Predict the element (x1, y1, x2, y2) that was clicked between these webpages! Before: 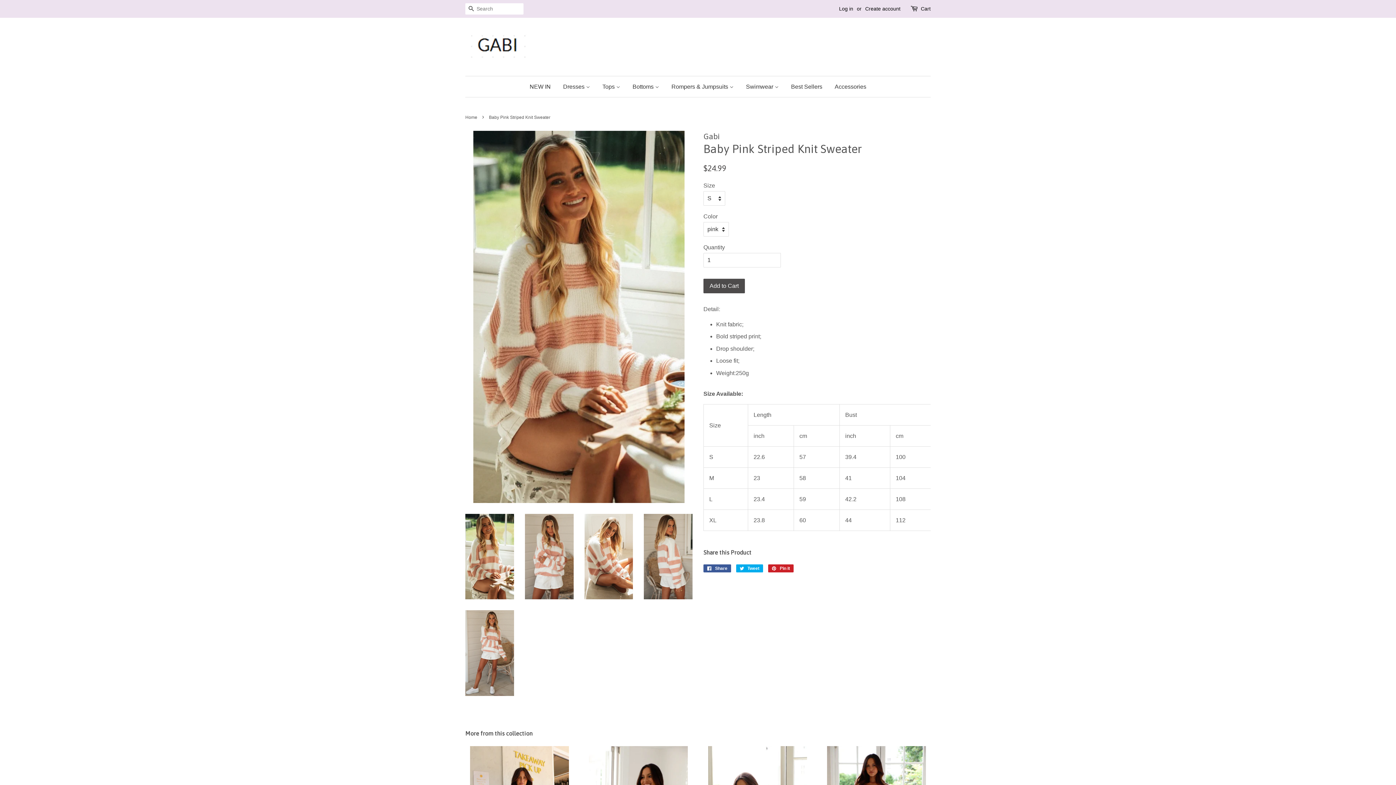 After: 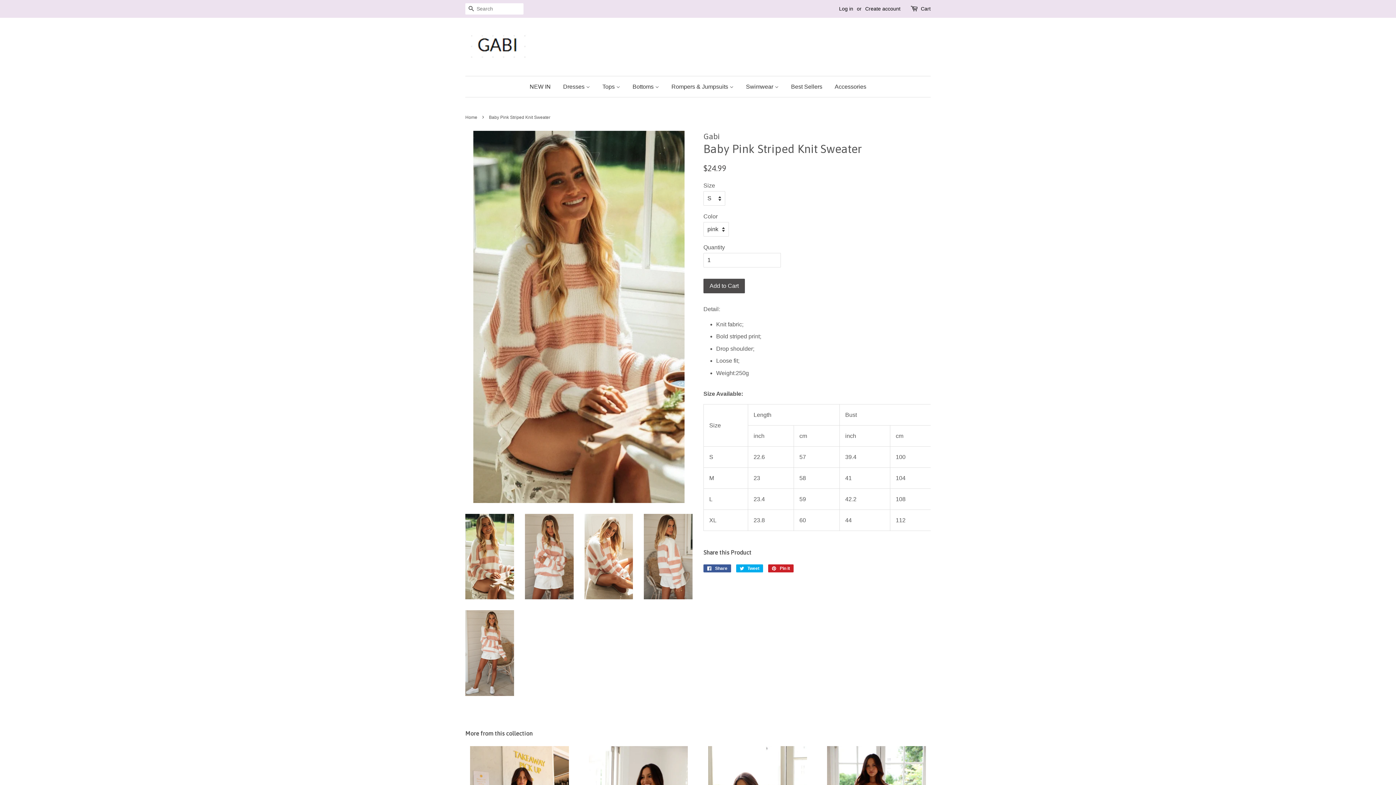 Action: bbox: (465, 514, 514, 599)